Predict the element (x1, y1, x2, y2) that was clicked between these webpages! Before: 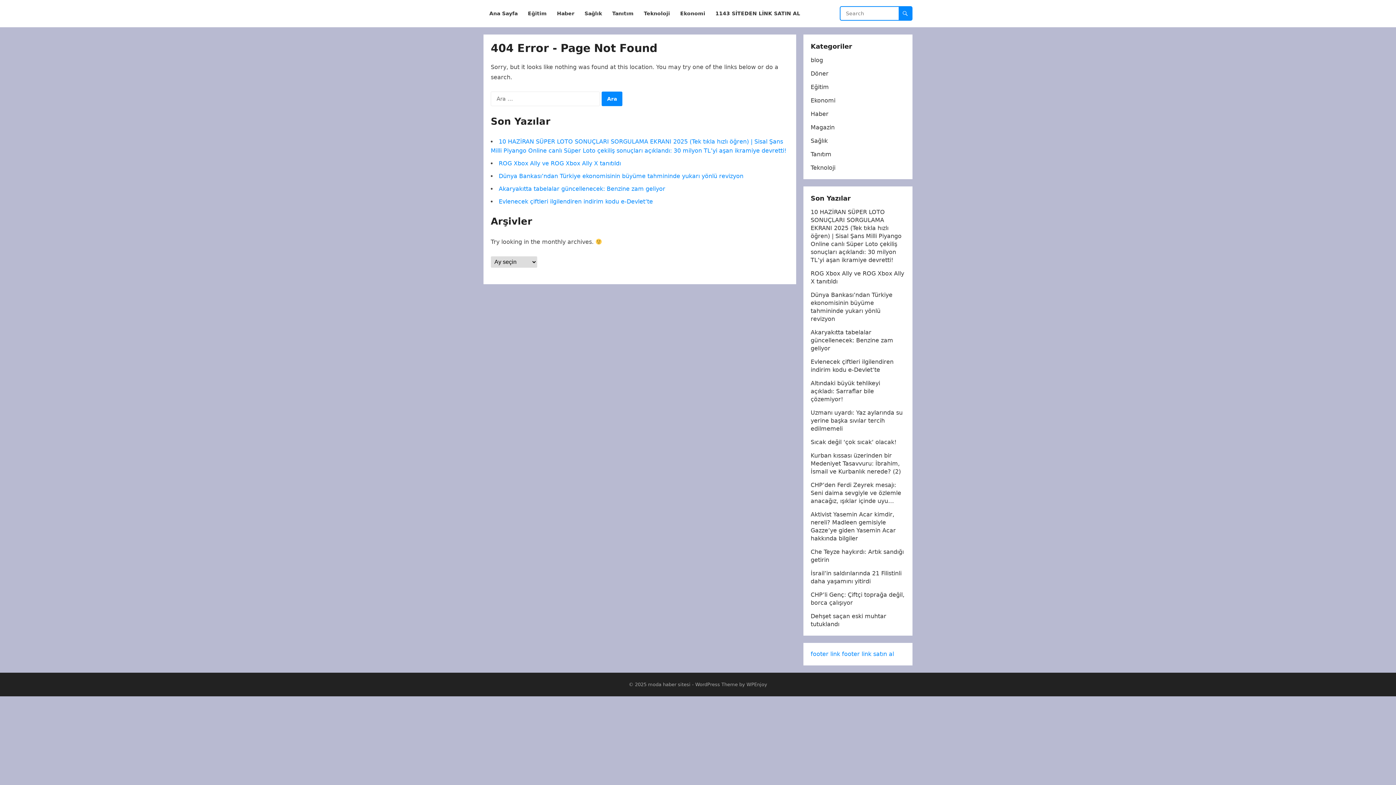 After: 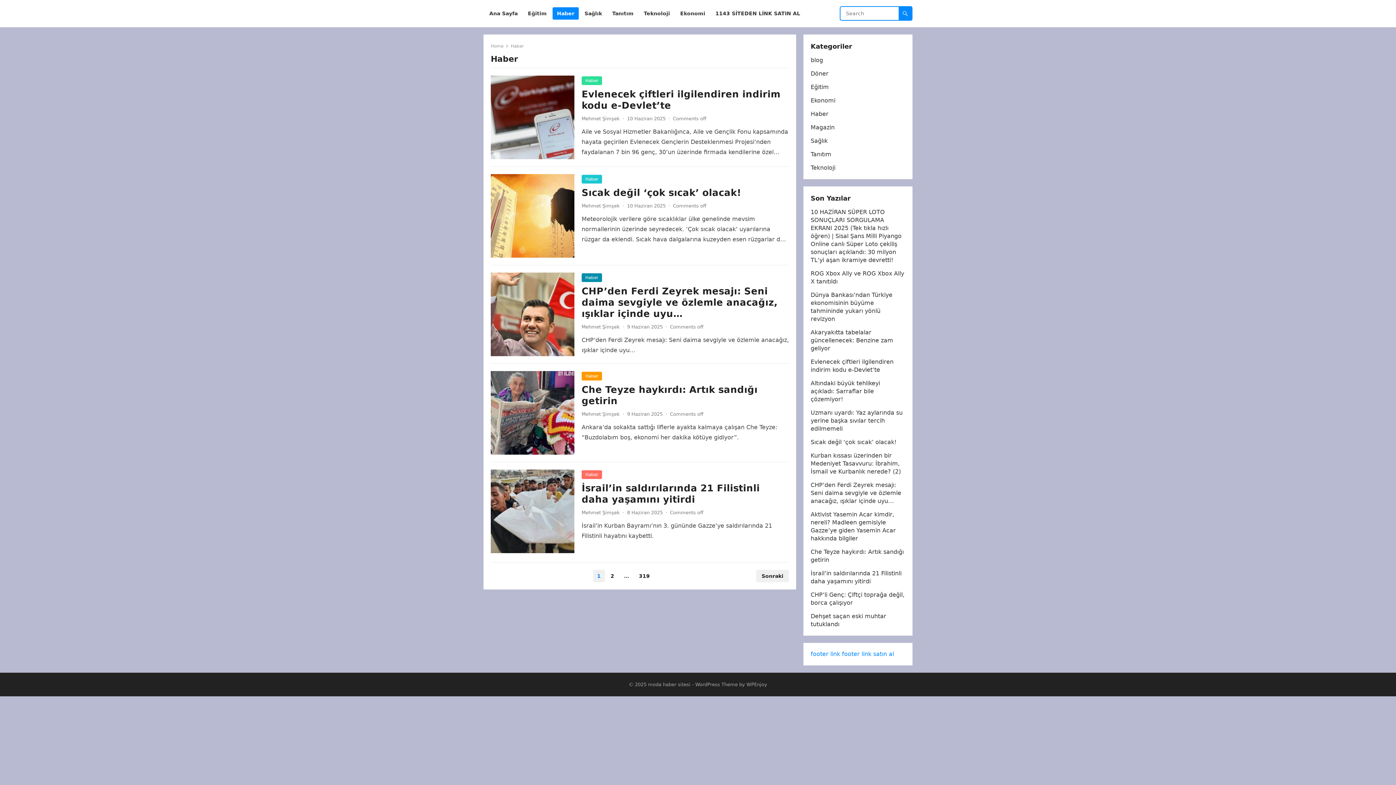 Action: bbox: (810, 110, 828, 117) label: Haber